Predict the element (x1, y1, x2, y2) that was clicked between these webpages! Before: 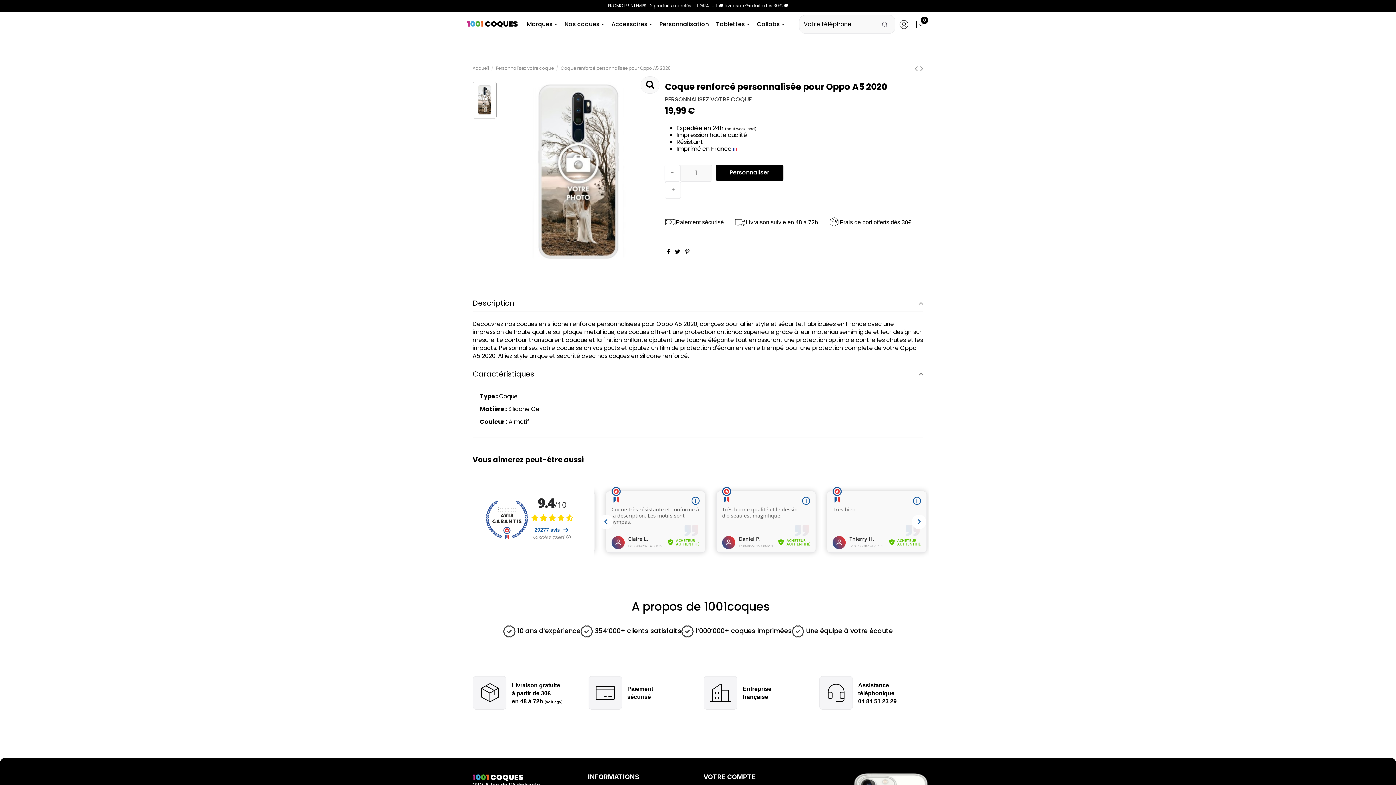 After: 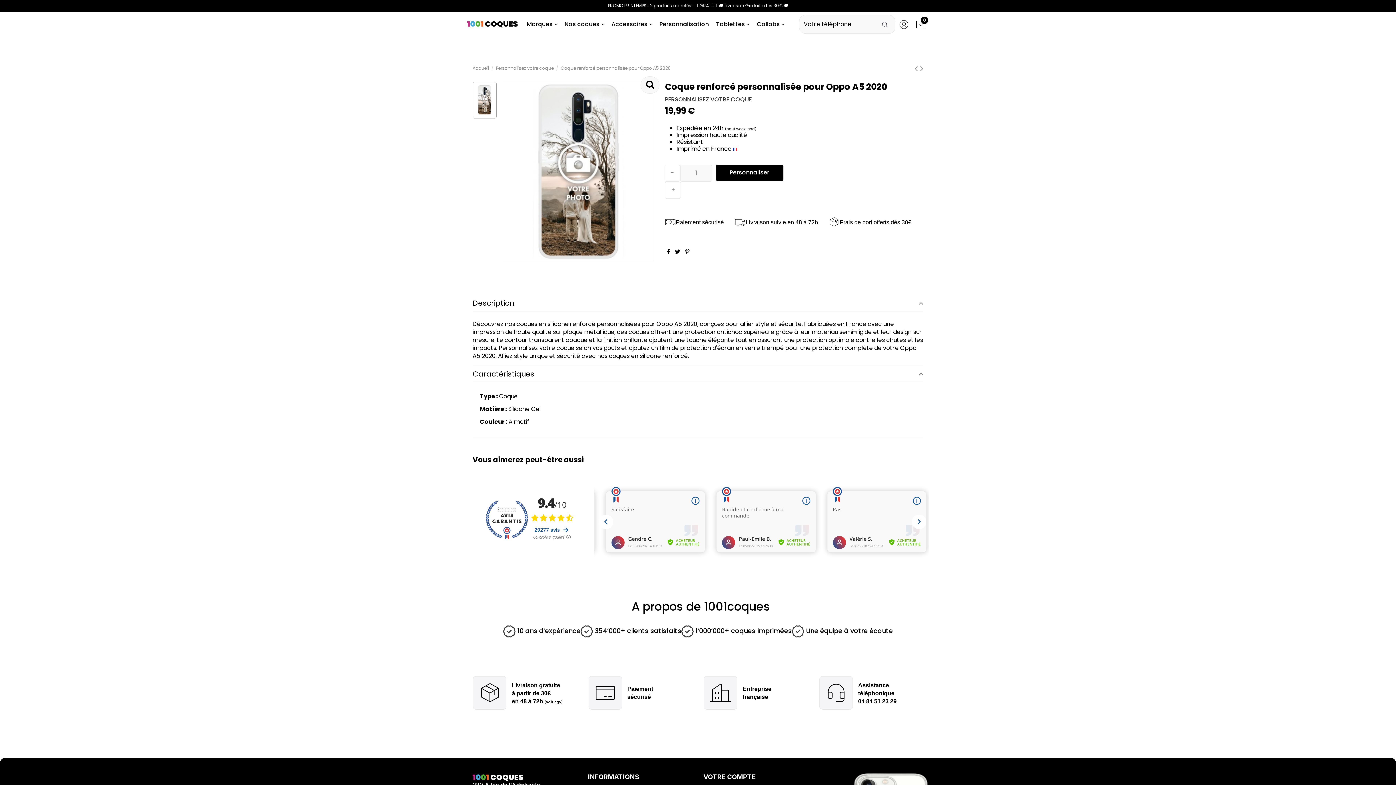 Action: bbox: (685, 247, 689, 256)